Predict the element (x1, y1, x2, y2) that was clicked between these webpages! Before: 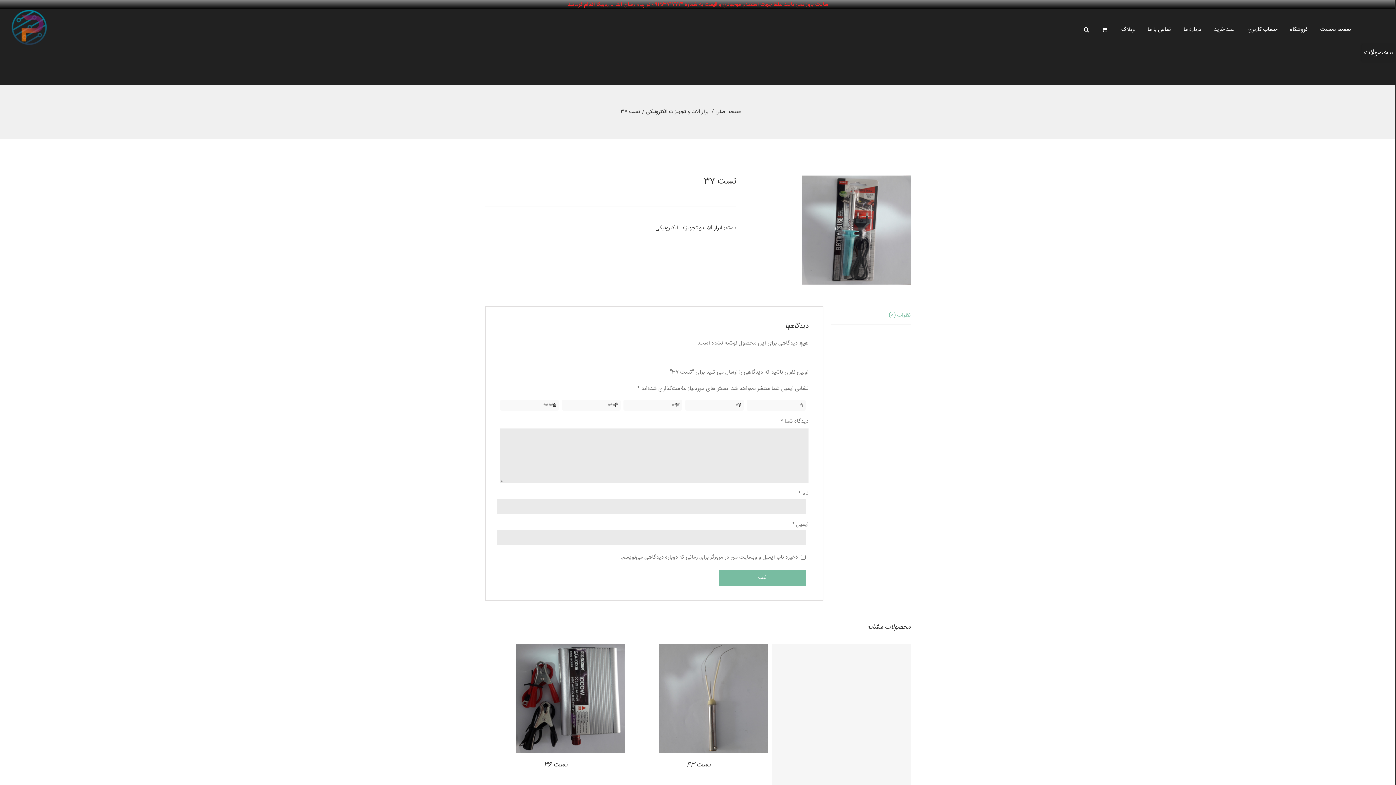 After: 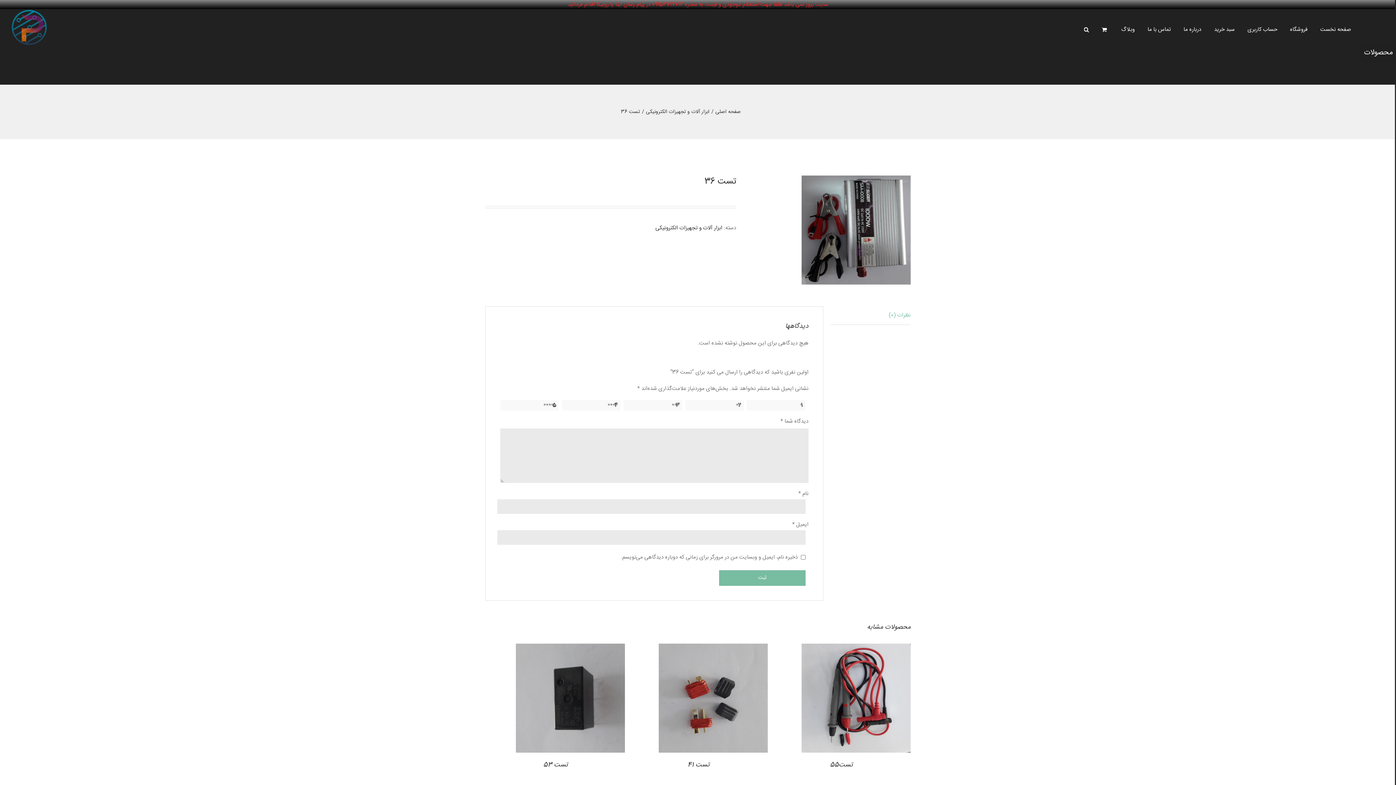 Action: label: تست 36 bbox: (543, 760, 567, 770)